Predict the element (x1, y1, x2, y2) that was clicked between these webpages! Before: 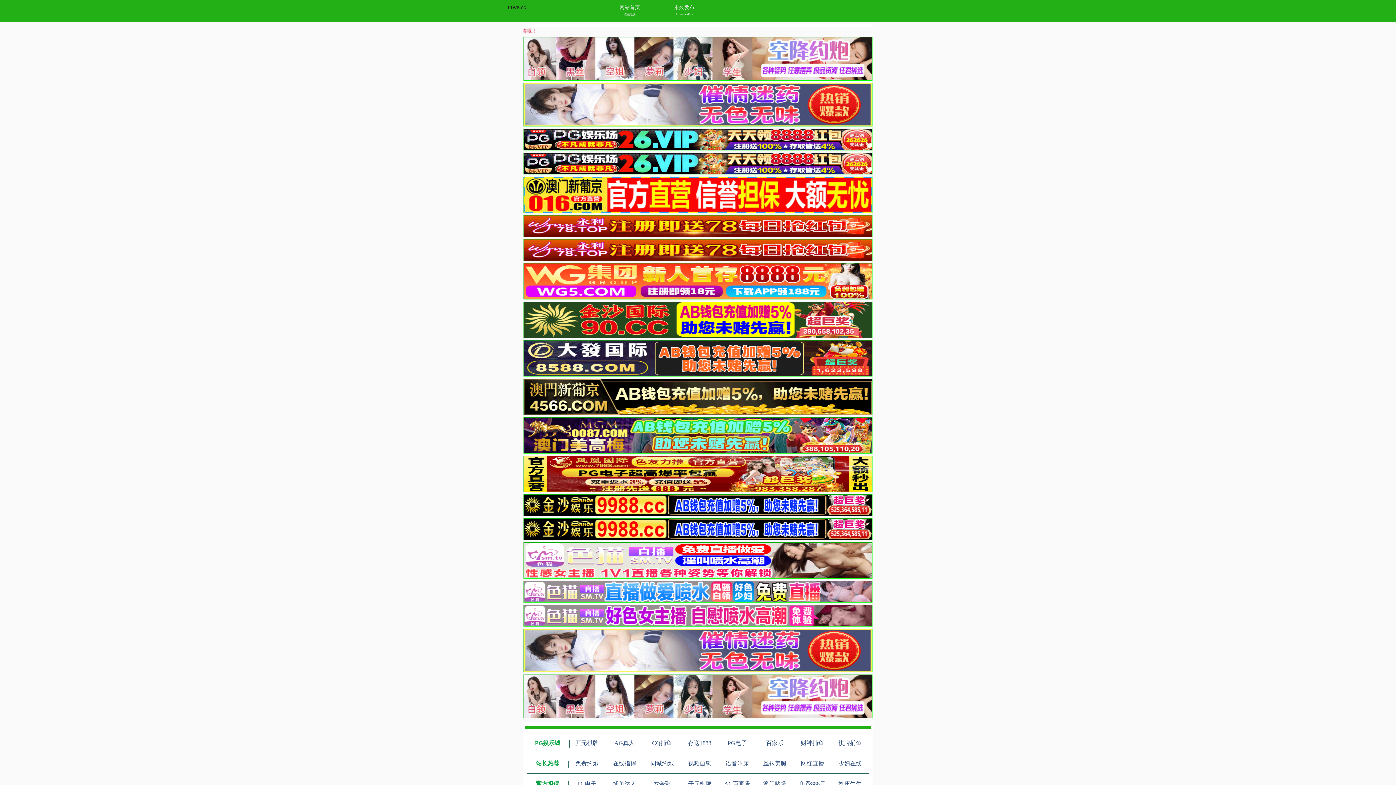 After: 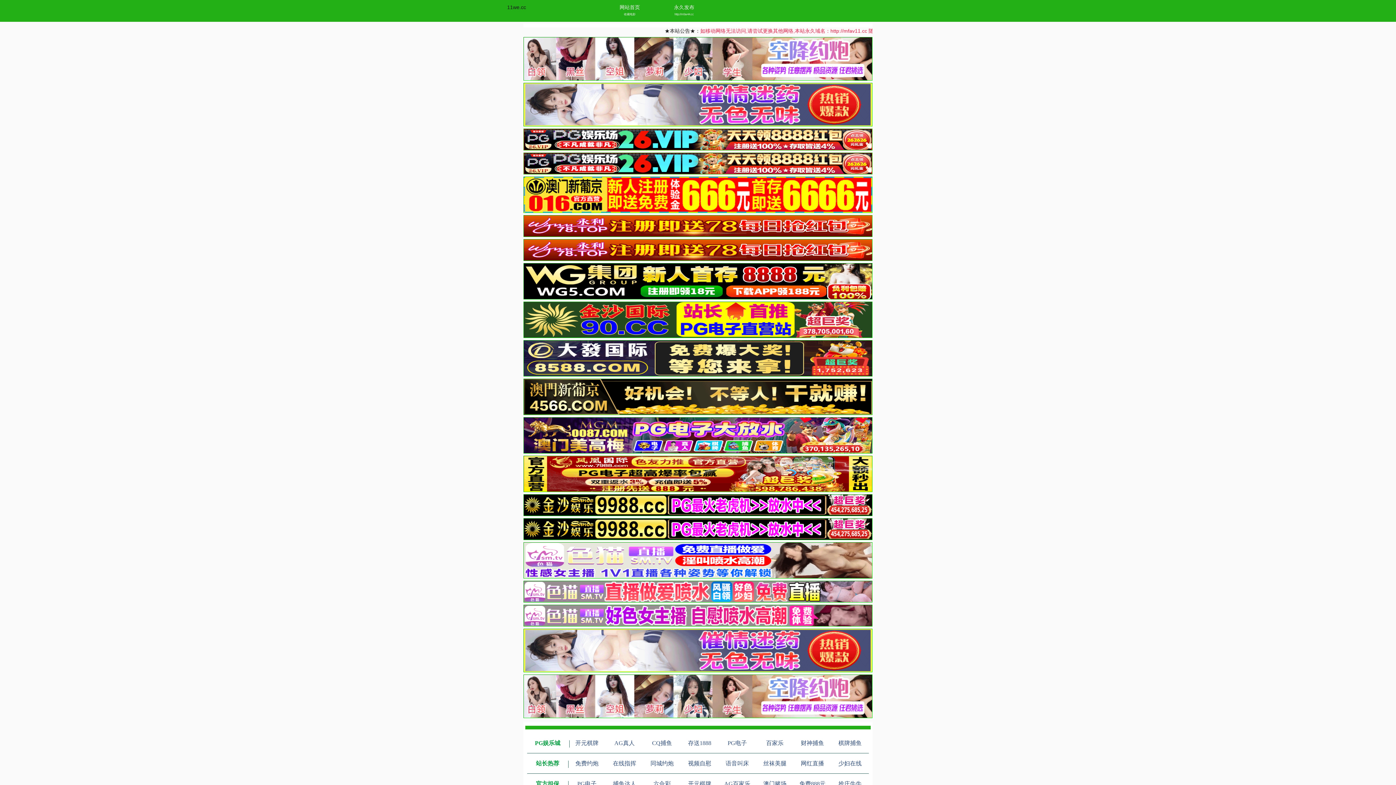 Action: bbox: (523, 372, 872, 377)